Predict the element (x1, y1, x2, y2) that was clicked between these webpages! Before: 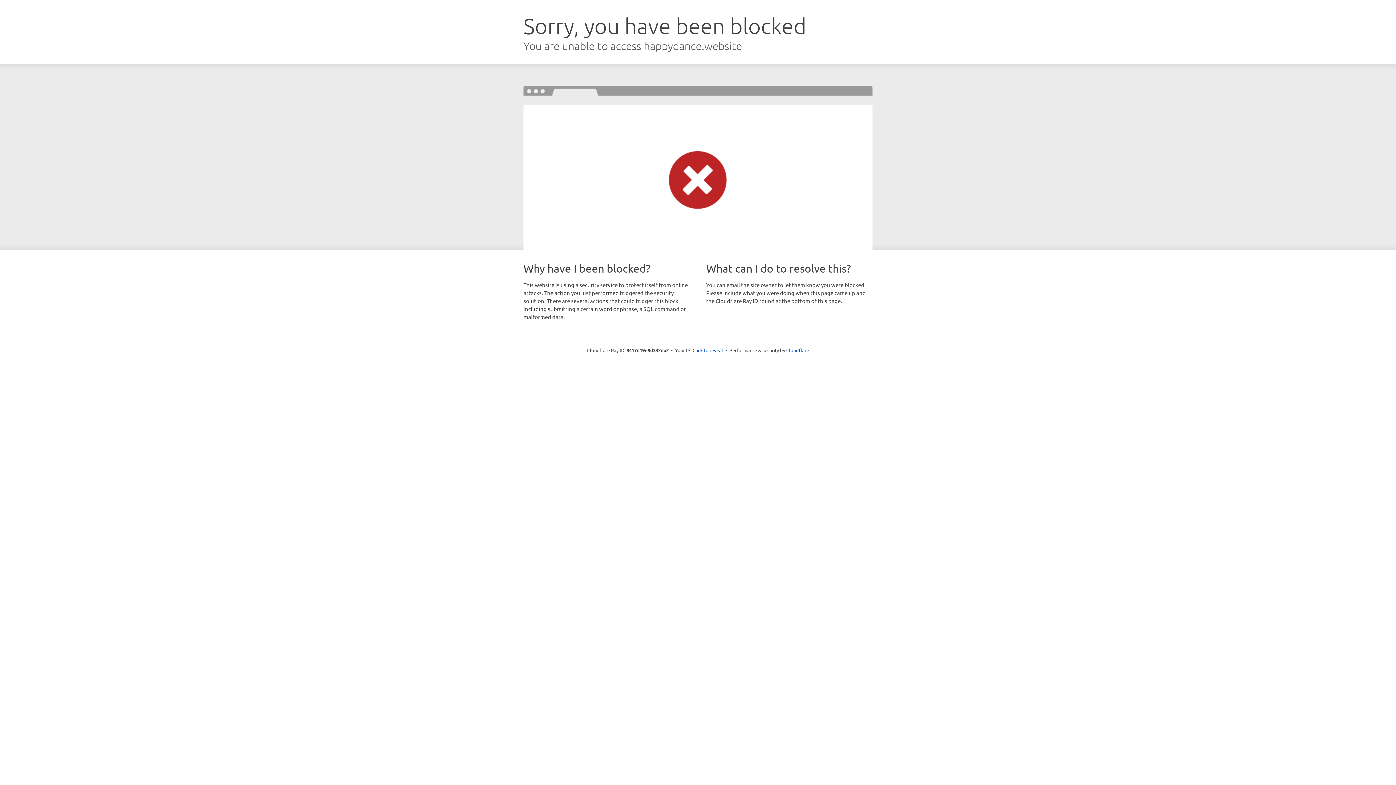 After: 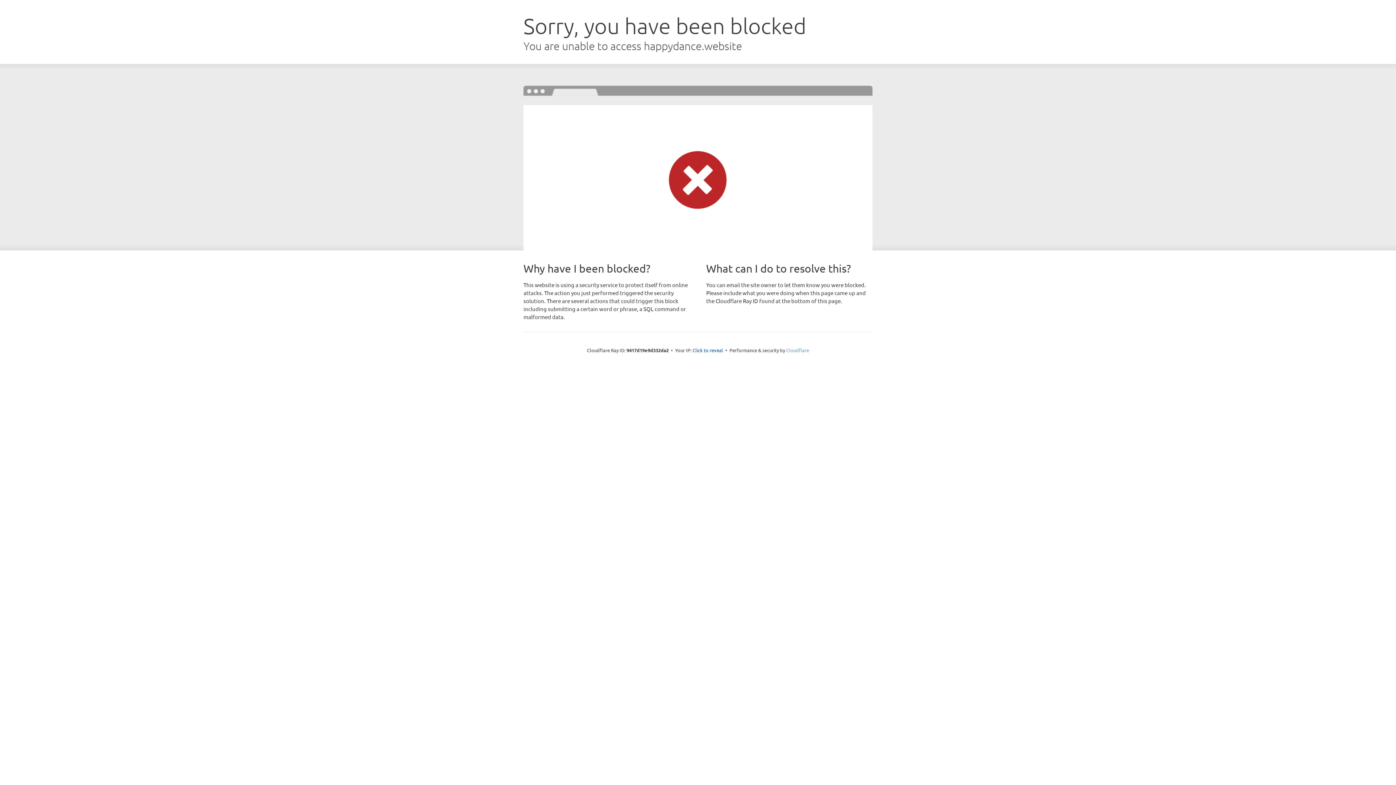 Action: label: Cloudflare bbox: (786, 347, 809, 353)